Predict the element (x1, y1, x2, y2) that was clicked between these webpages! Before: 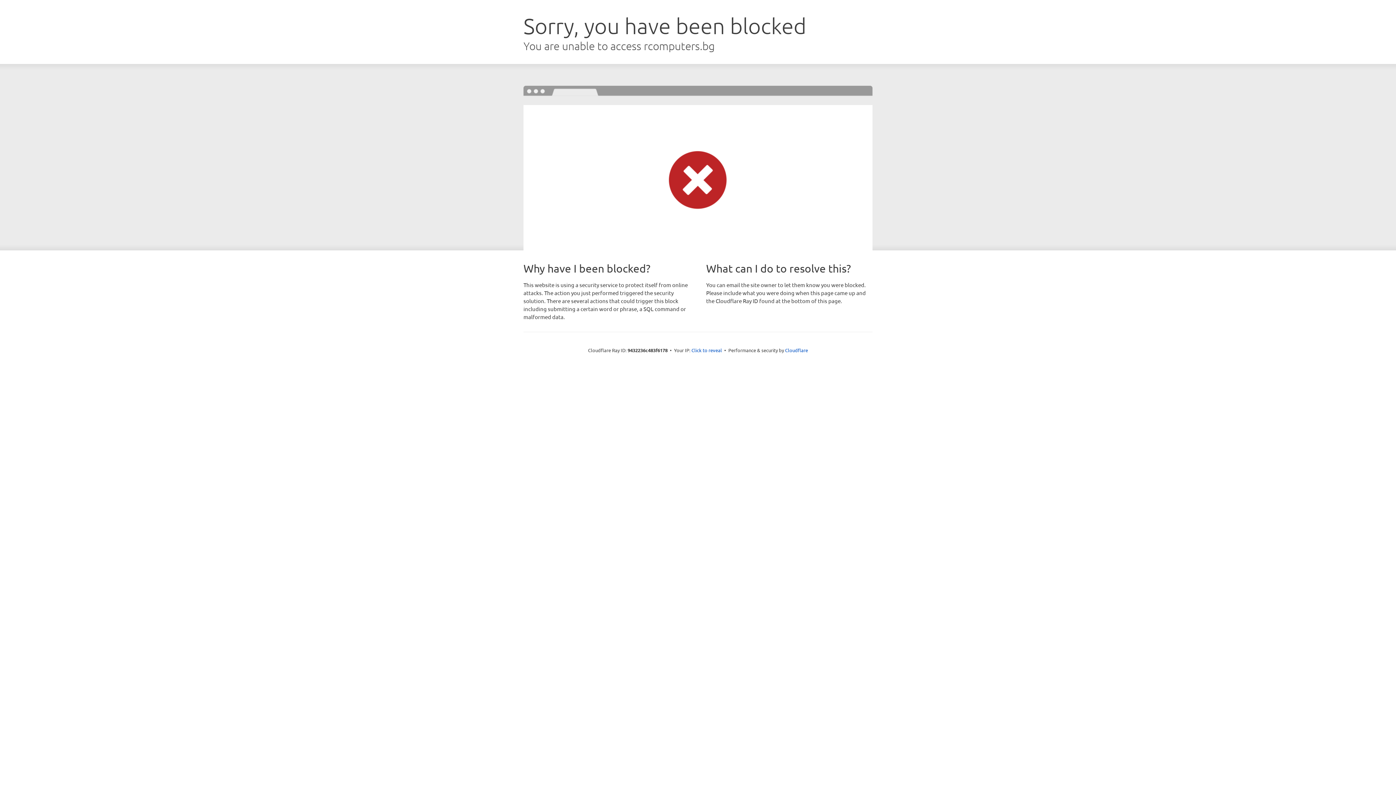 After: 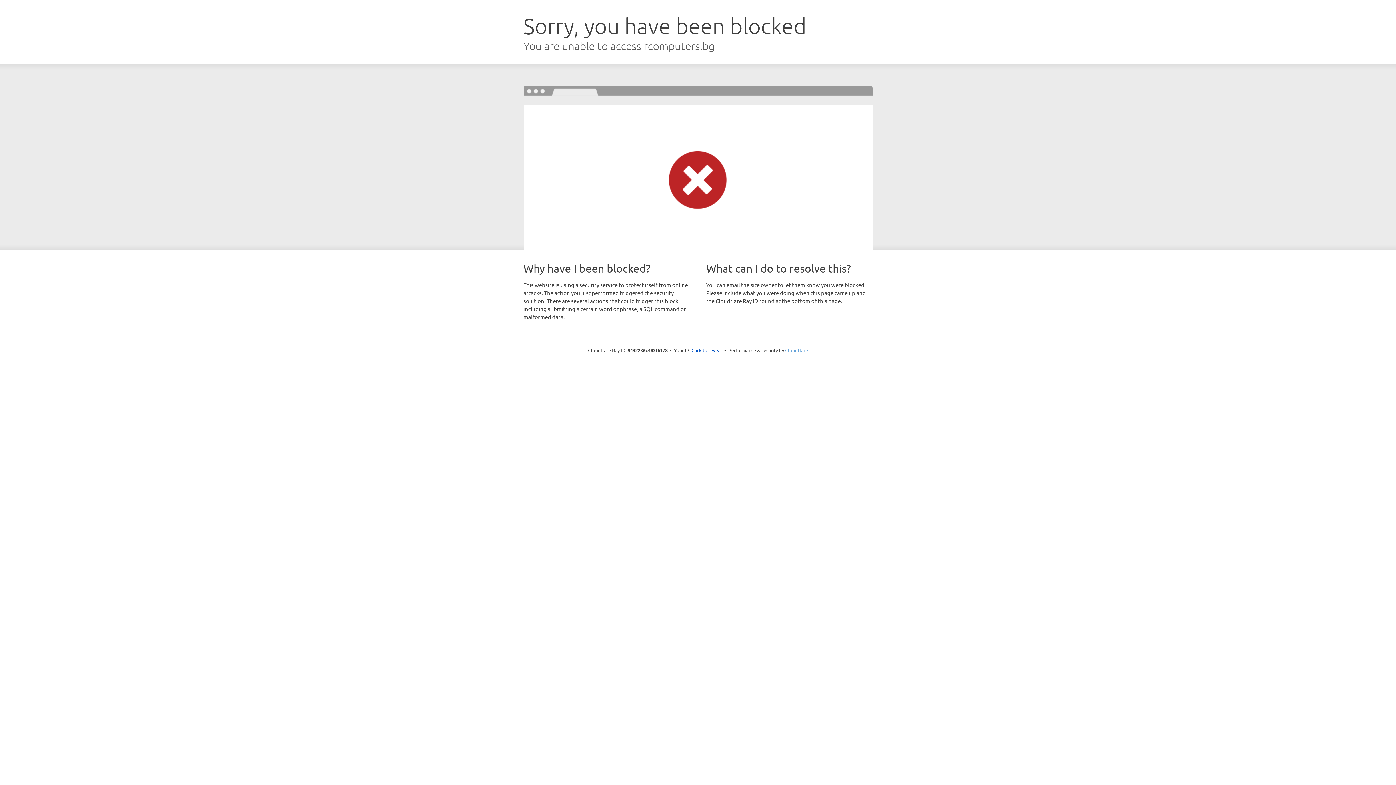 Action: bbox: (785, 347, 808, 353) label: Cloudflare